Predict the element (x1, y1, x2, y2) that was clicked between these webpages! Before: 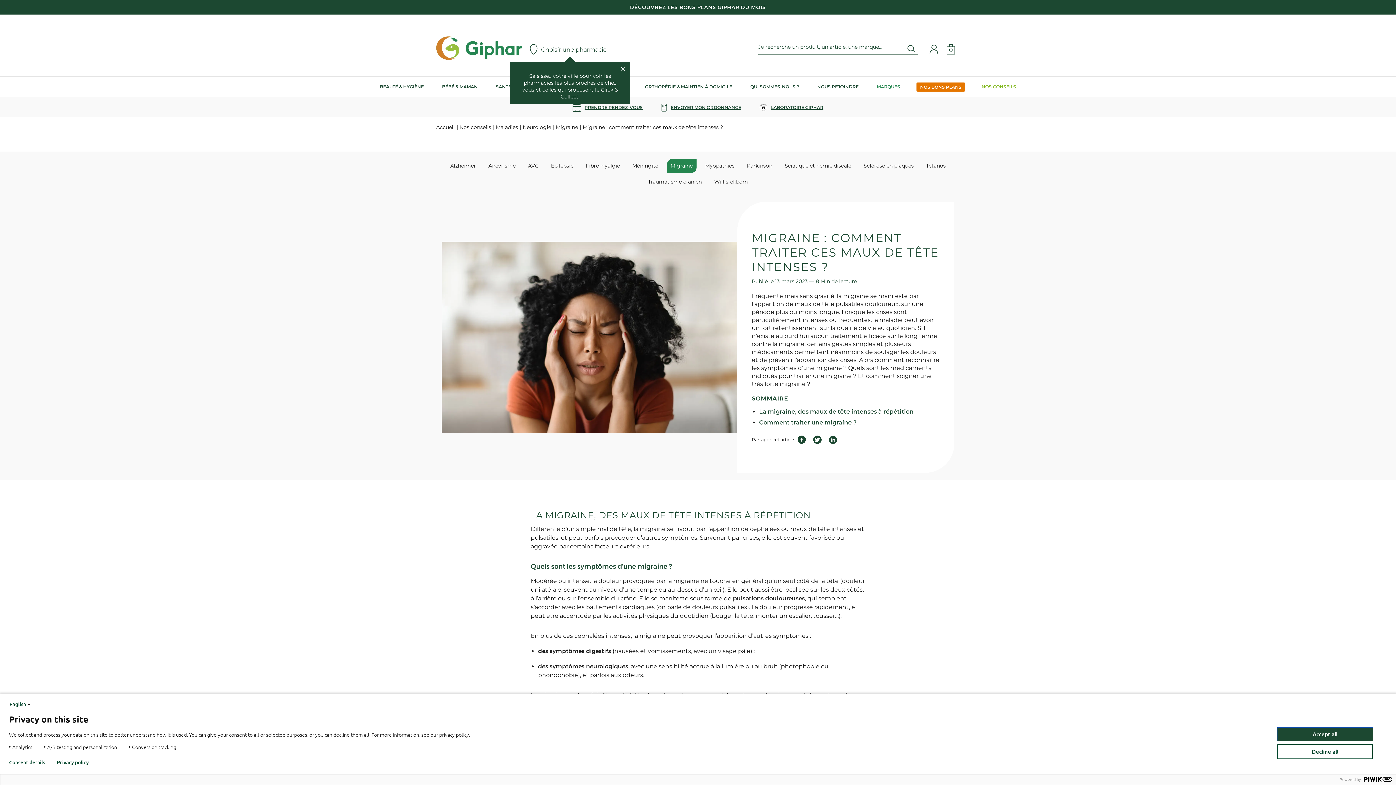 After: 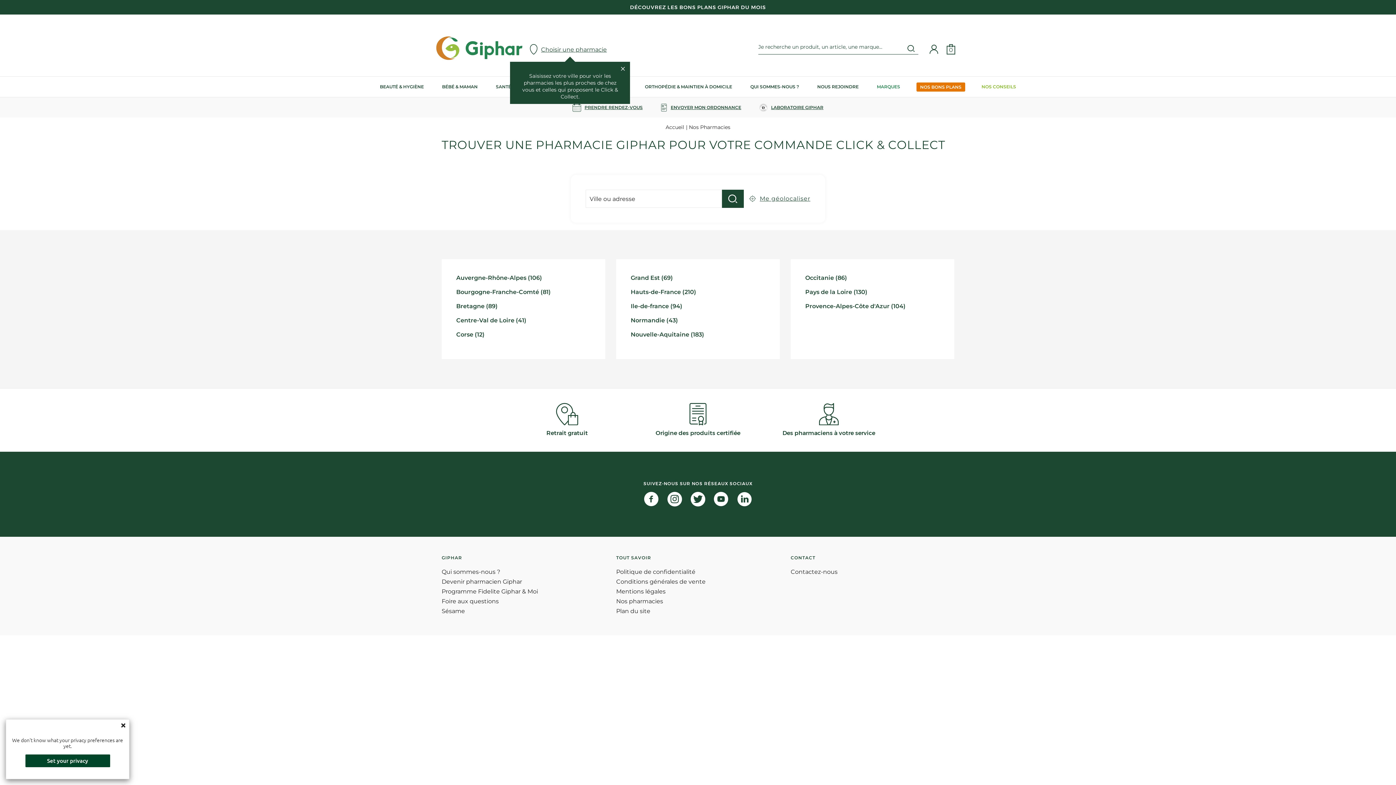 Action: bbox: (572, 103, 642, 111) label: PRENDRE RENDEZ-VOUS